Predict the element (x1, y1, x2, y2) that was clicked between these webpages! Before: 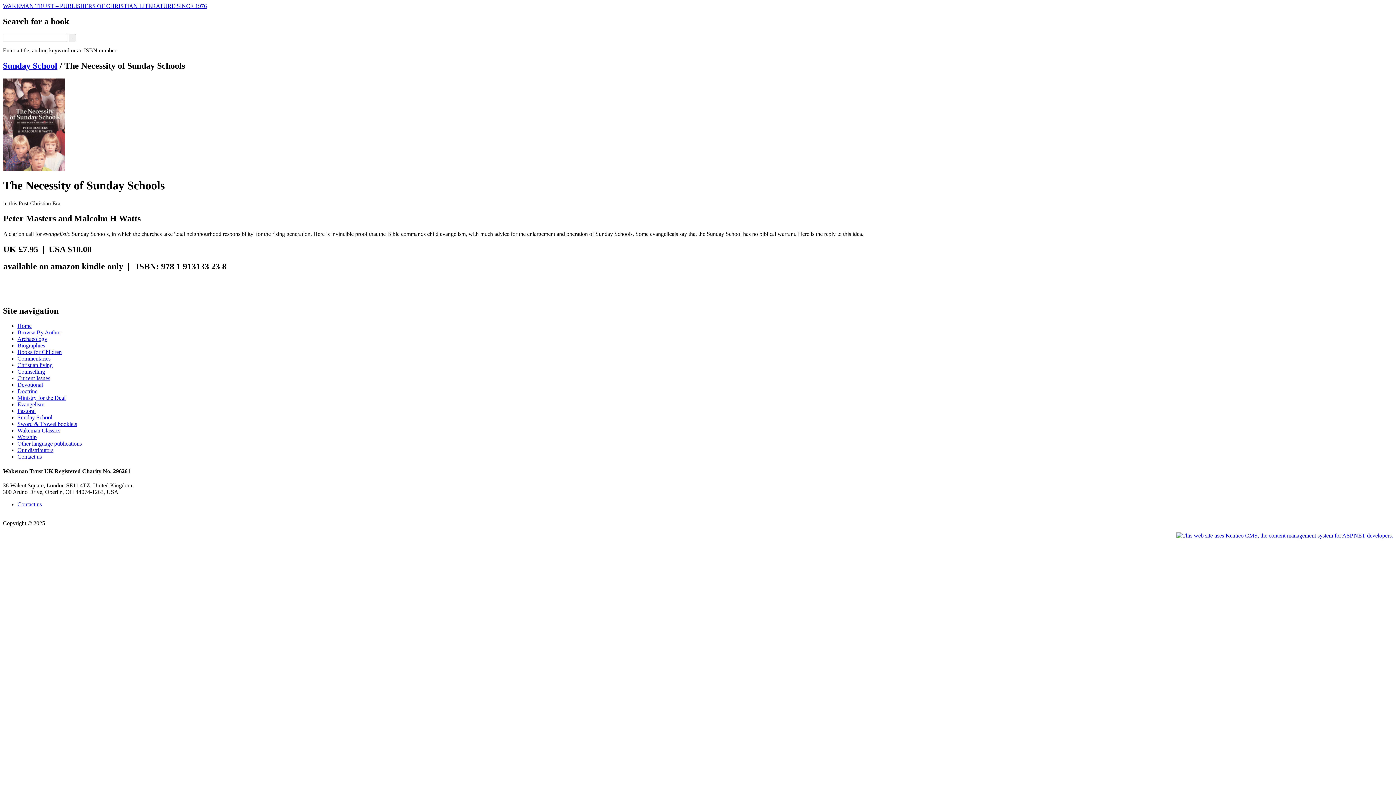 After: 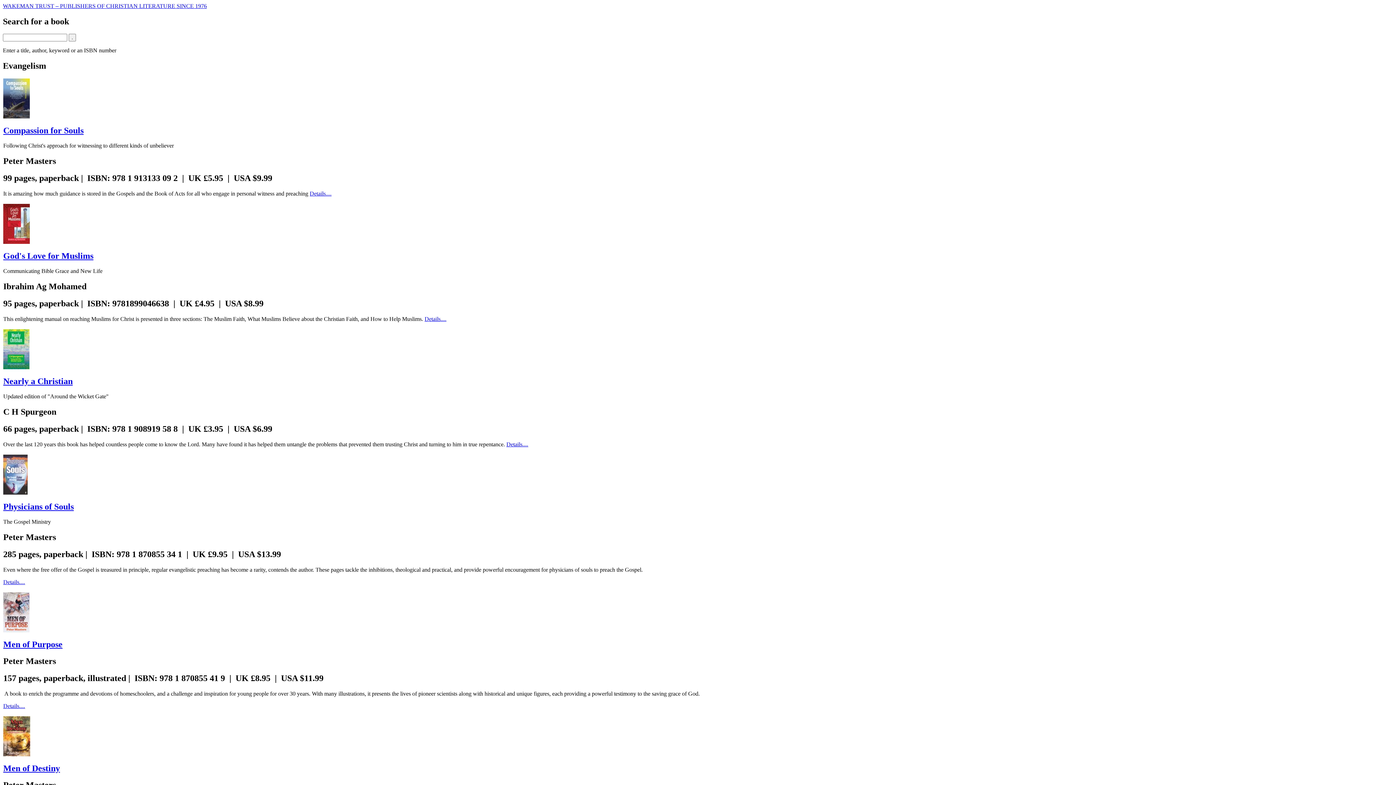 Action: label: Evangelism bbox: (17, 401, 44, 407)